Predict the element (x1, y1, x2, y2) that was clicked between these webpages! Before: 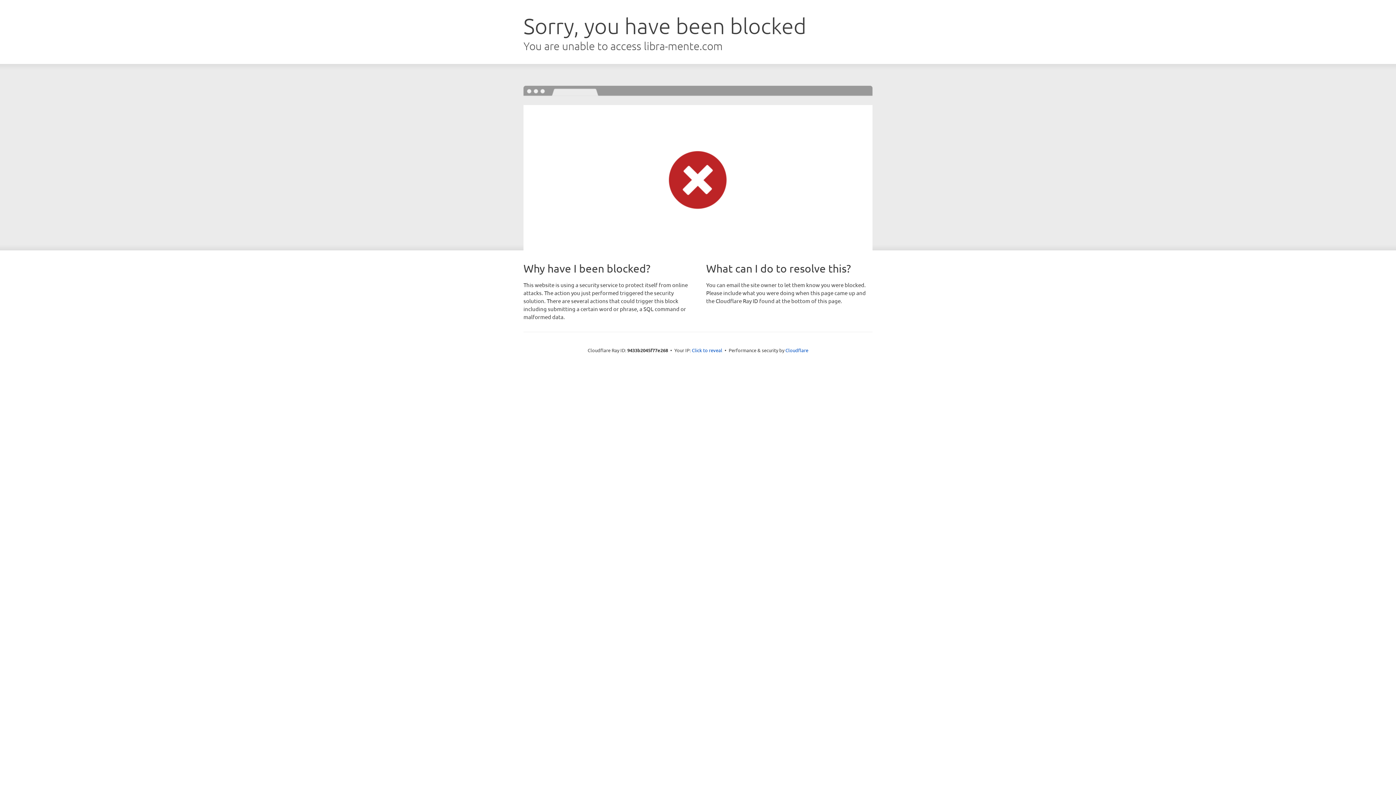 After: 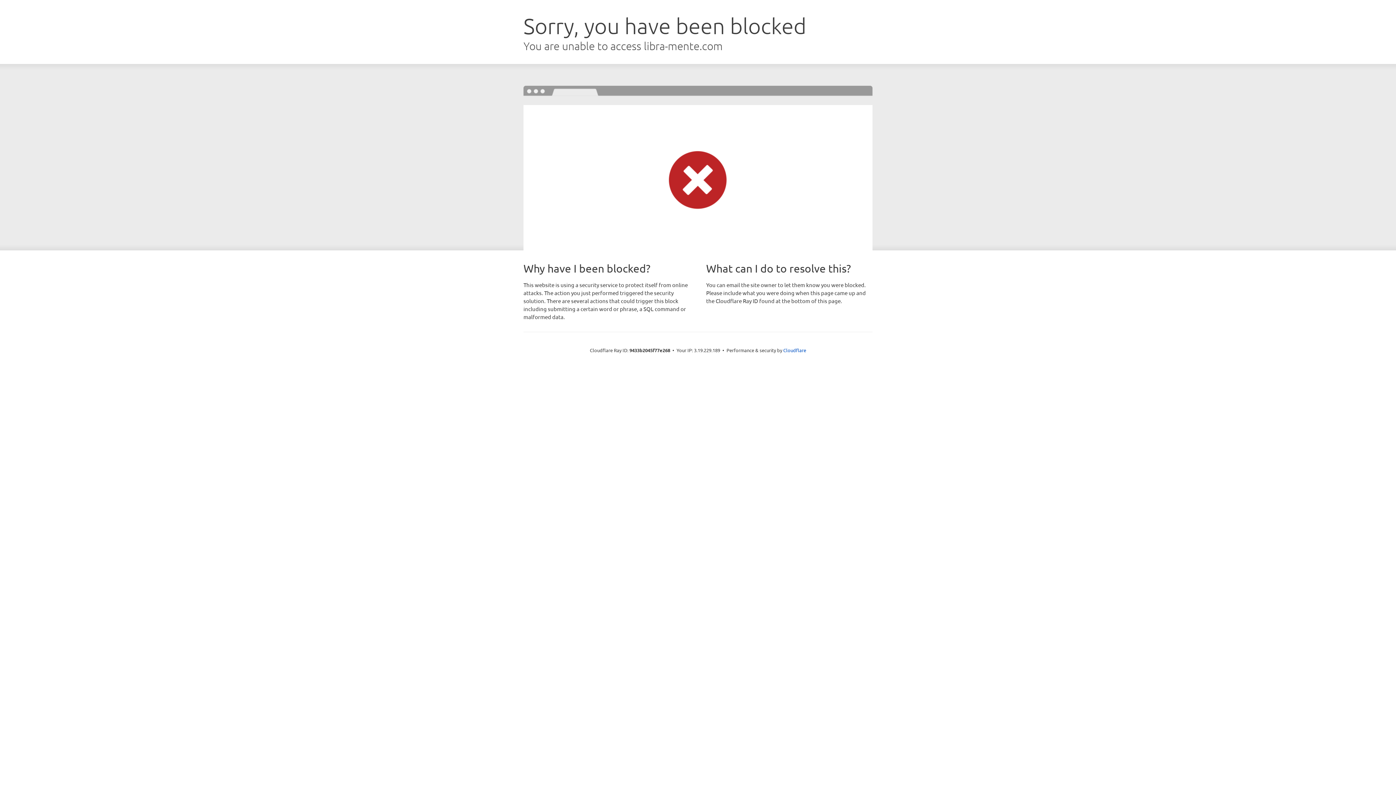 Action: label: Click to reveal bbox: (692, 346, 722, 353)